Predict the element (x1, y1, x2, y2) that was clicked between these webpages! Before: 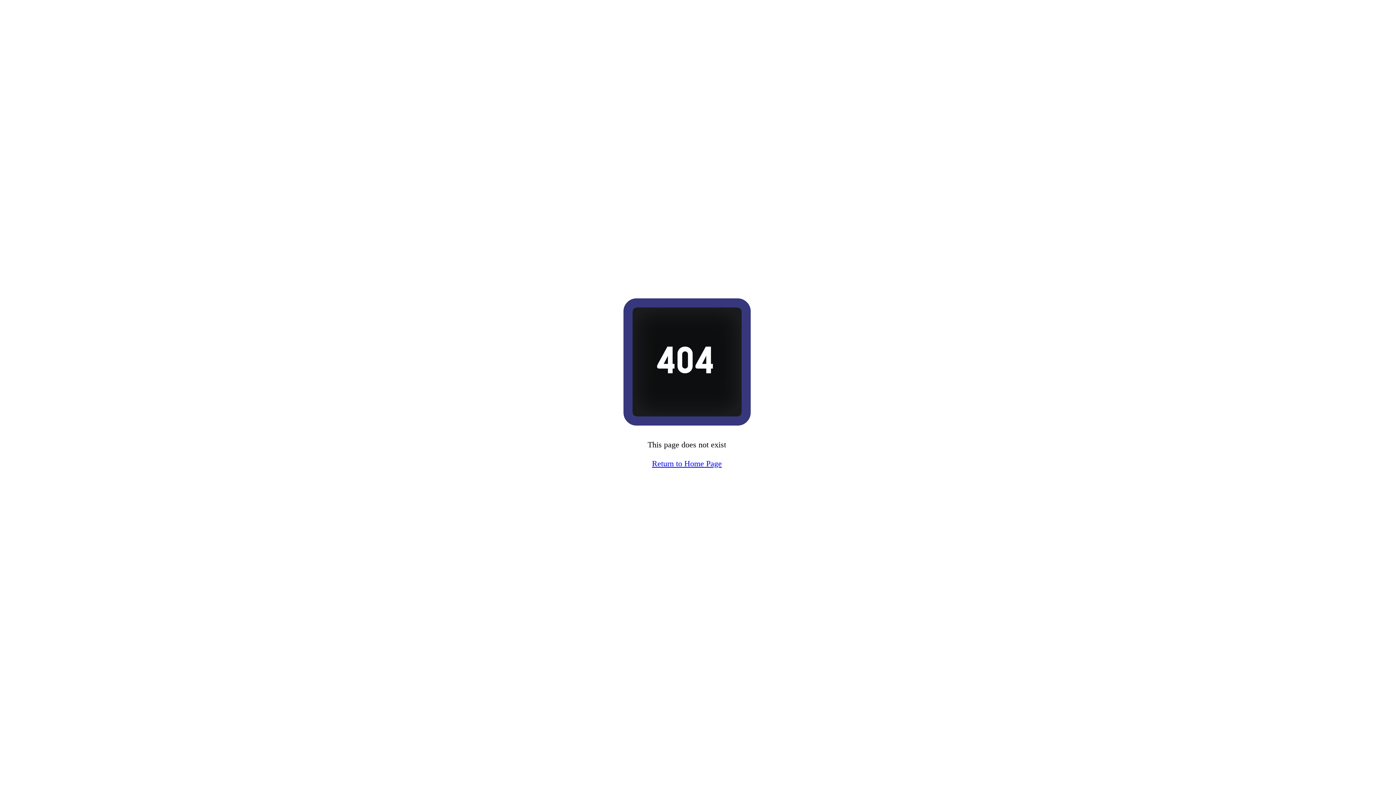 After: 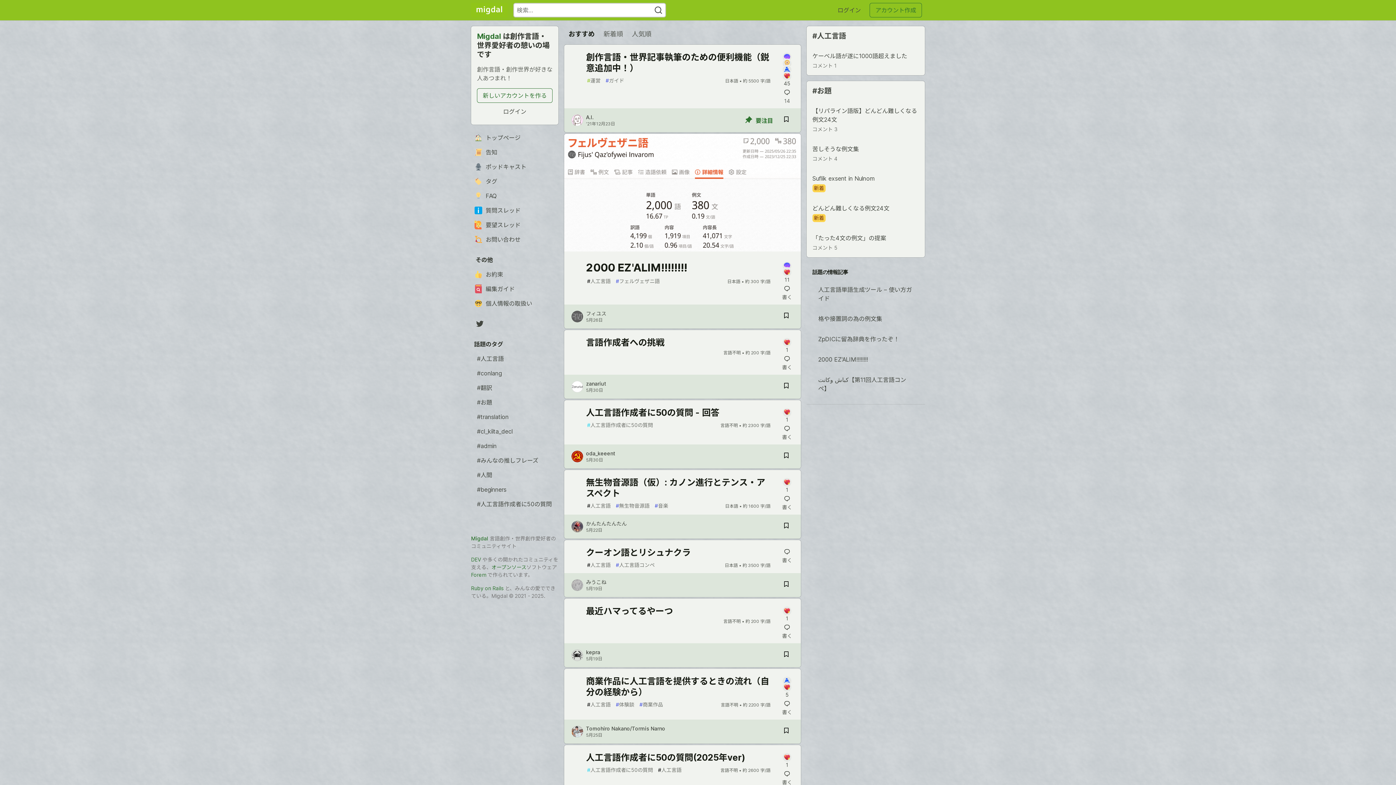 Action: bbox: (647, 449, 726, 468) label: Return to Home Page